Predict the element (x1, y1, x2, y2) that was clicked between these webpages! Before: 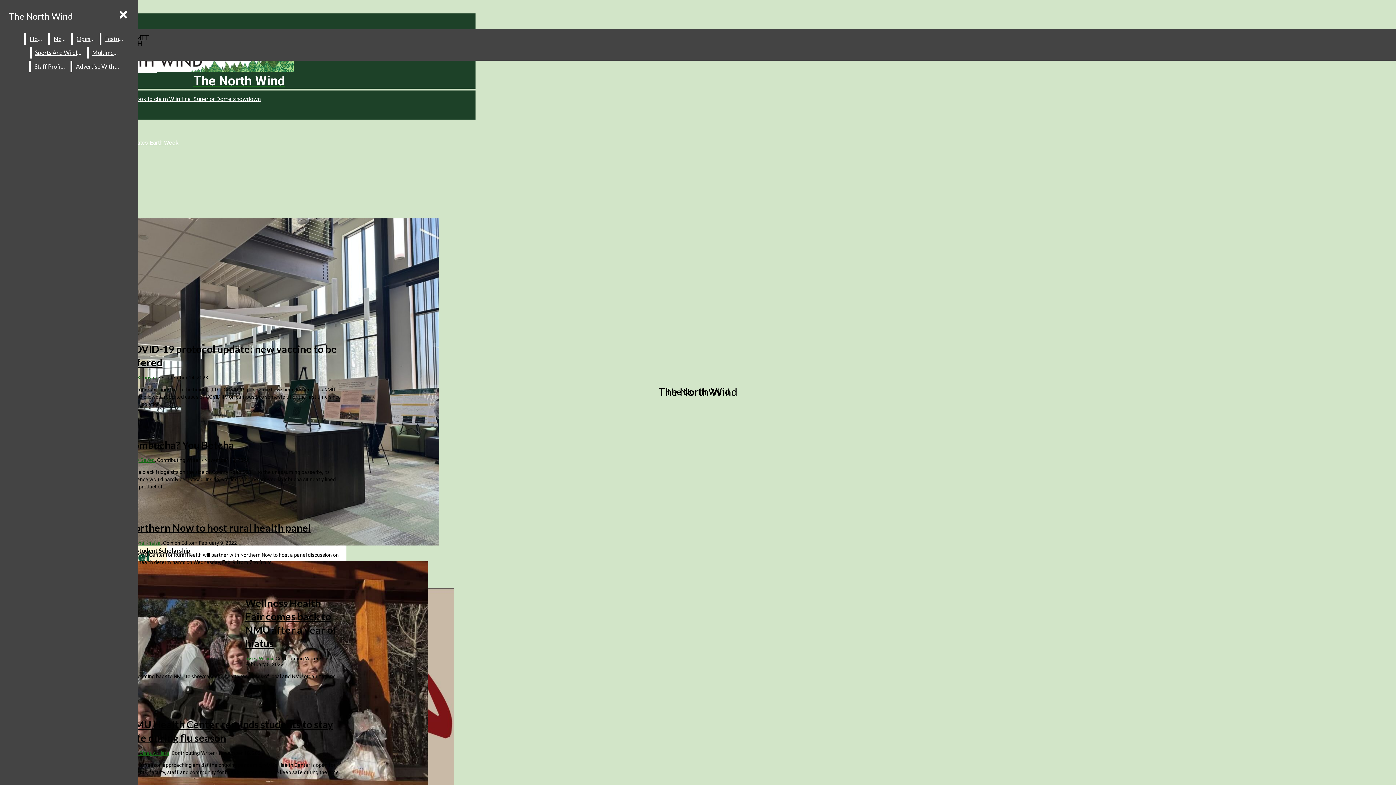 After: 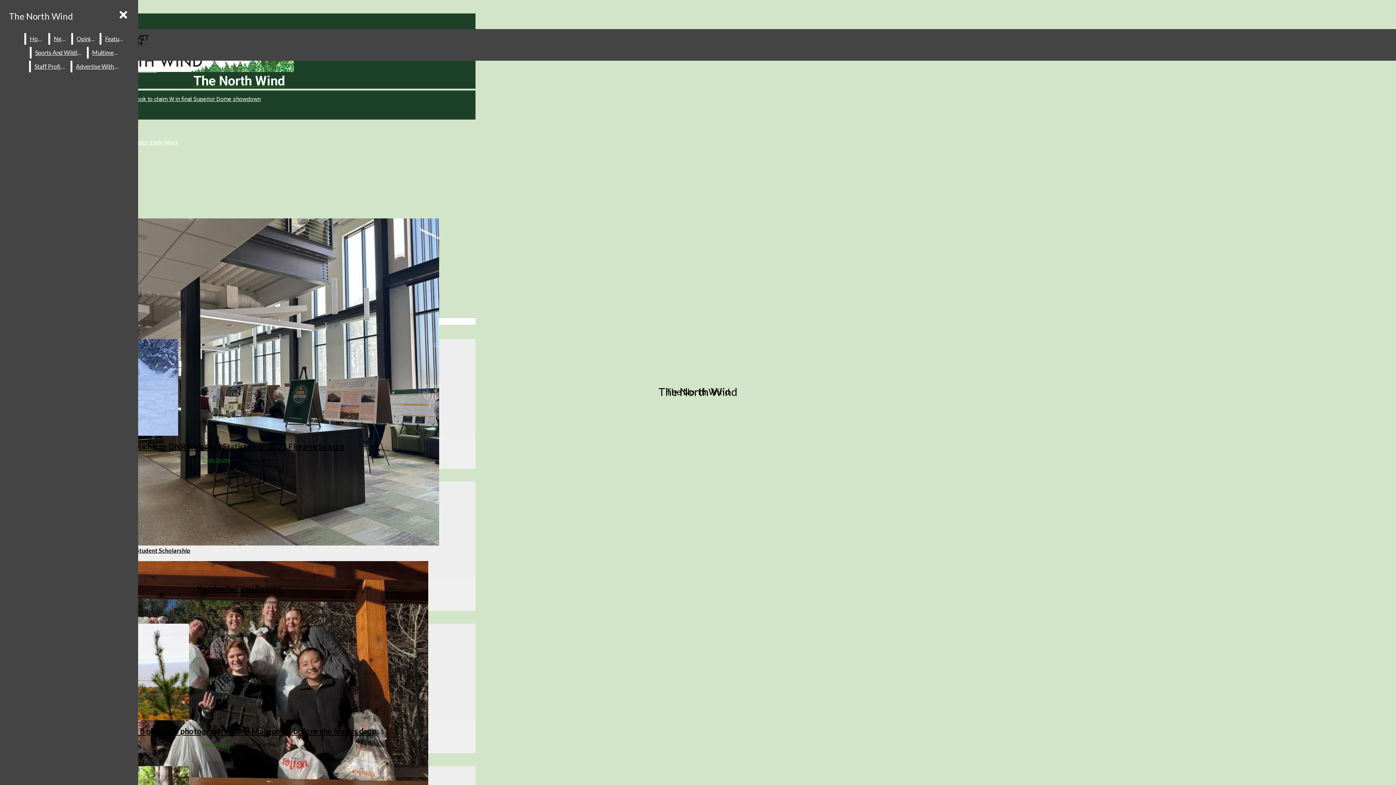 Action: bbox: (126, 457, 154, 463) label: Emily Seven